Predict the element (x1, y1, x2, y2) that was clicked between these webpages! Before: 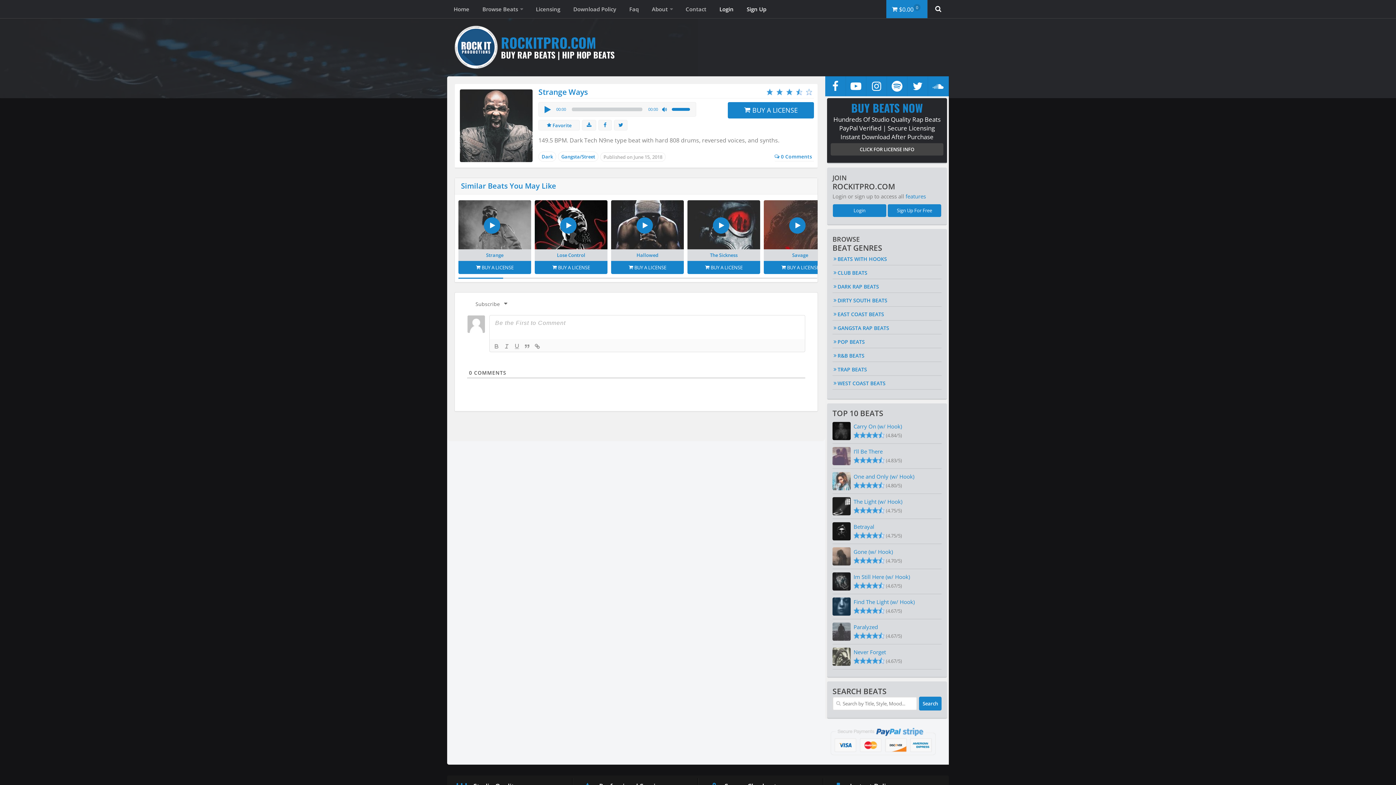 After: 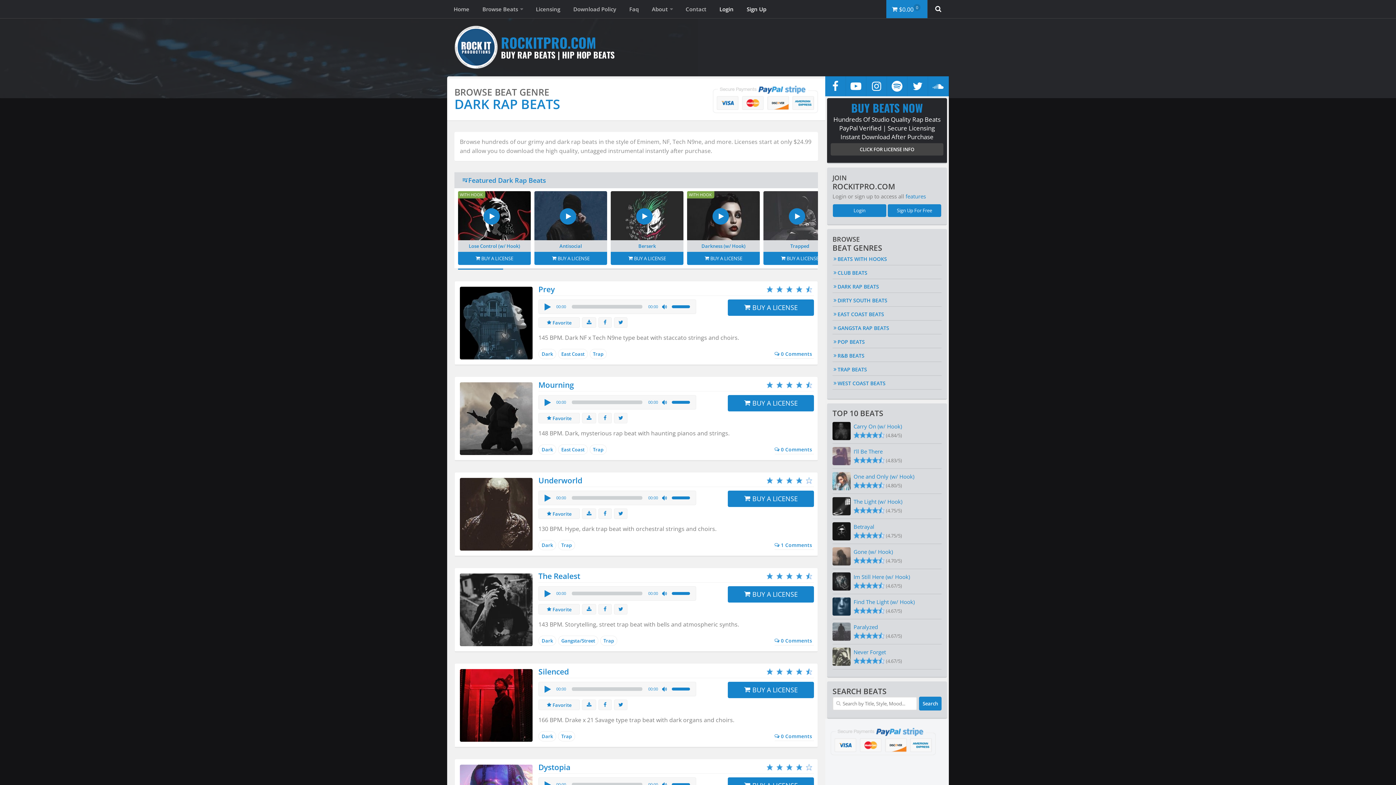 Action: bbox: (538, 151, 556, 161) label: Dark